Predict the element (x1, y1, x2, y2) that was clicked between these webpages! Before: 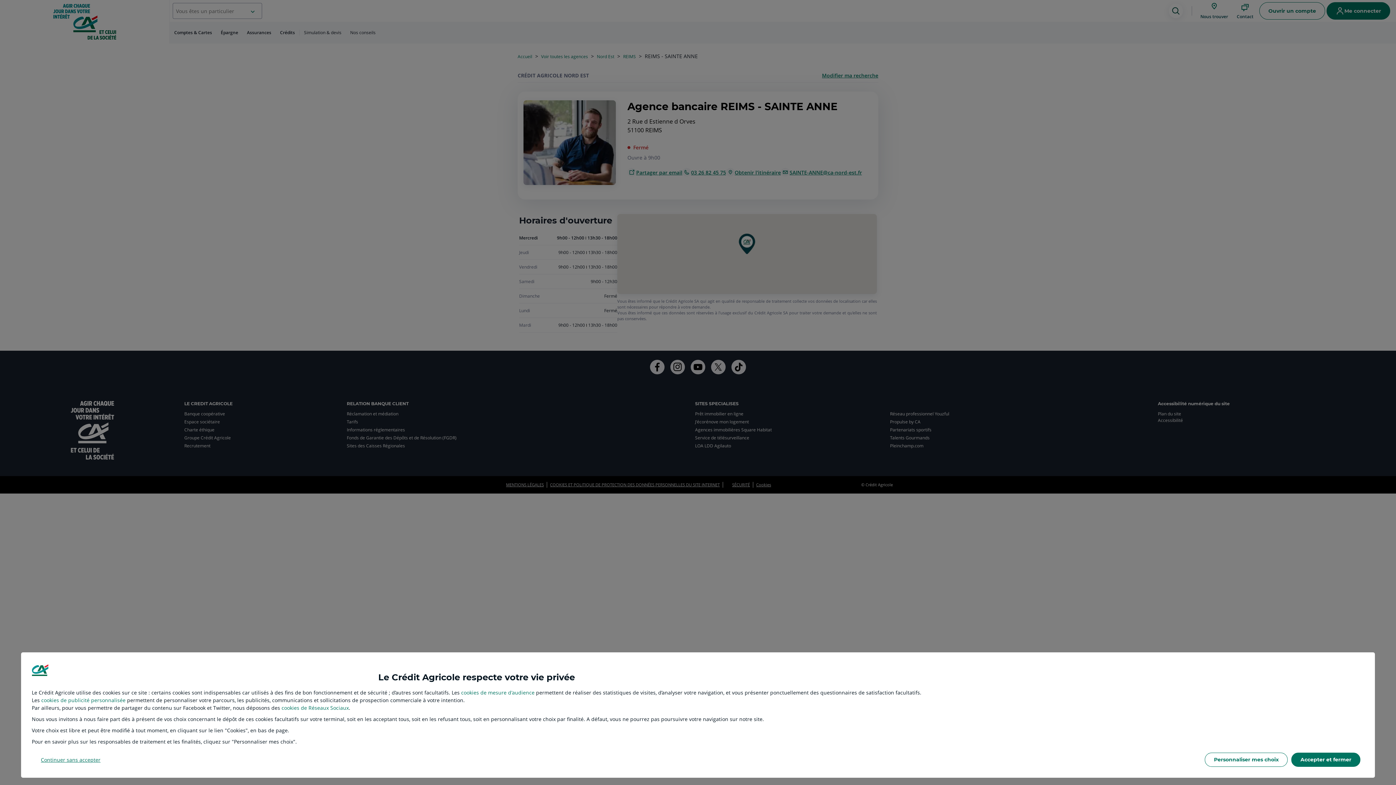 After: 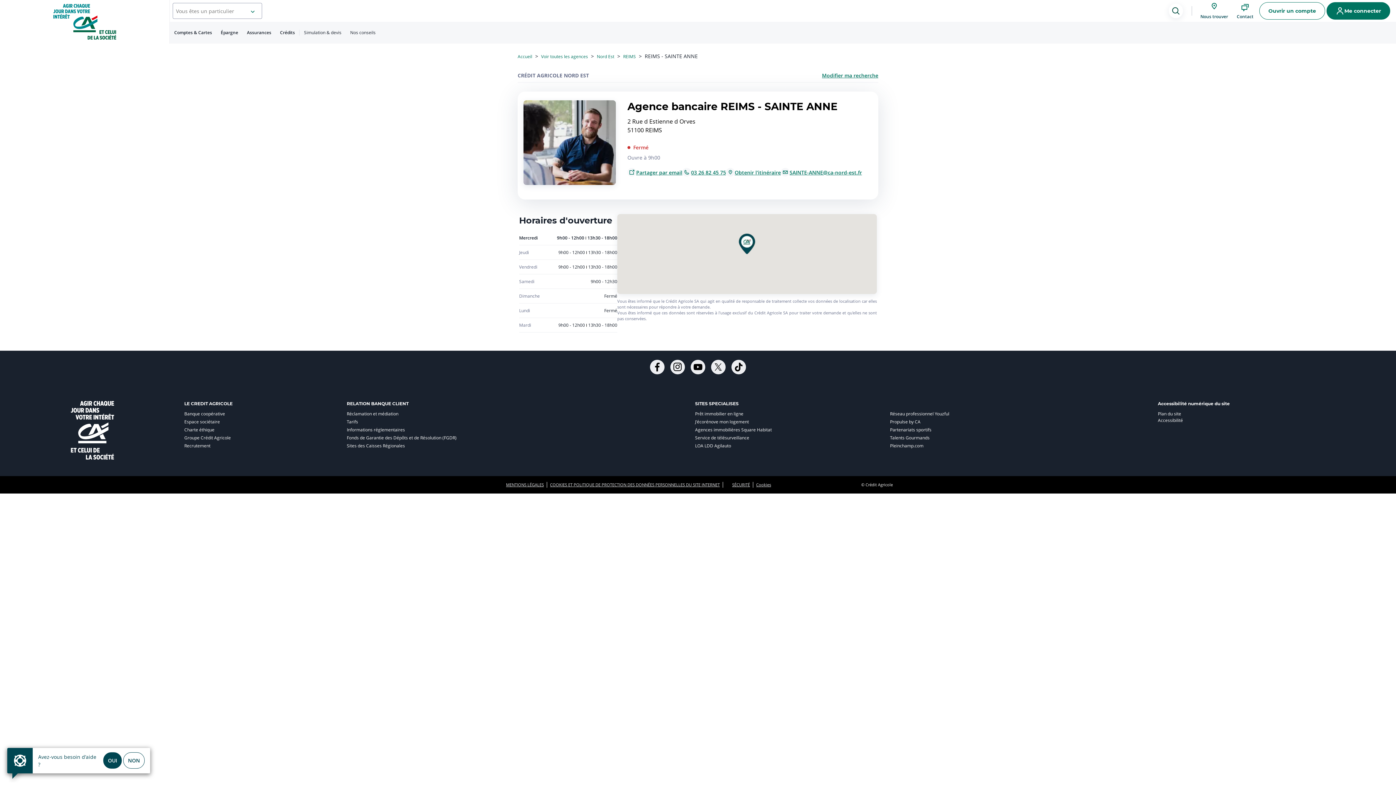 Action: bbox: (31, 753, 109, 767) label: Continuer sans accepter